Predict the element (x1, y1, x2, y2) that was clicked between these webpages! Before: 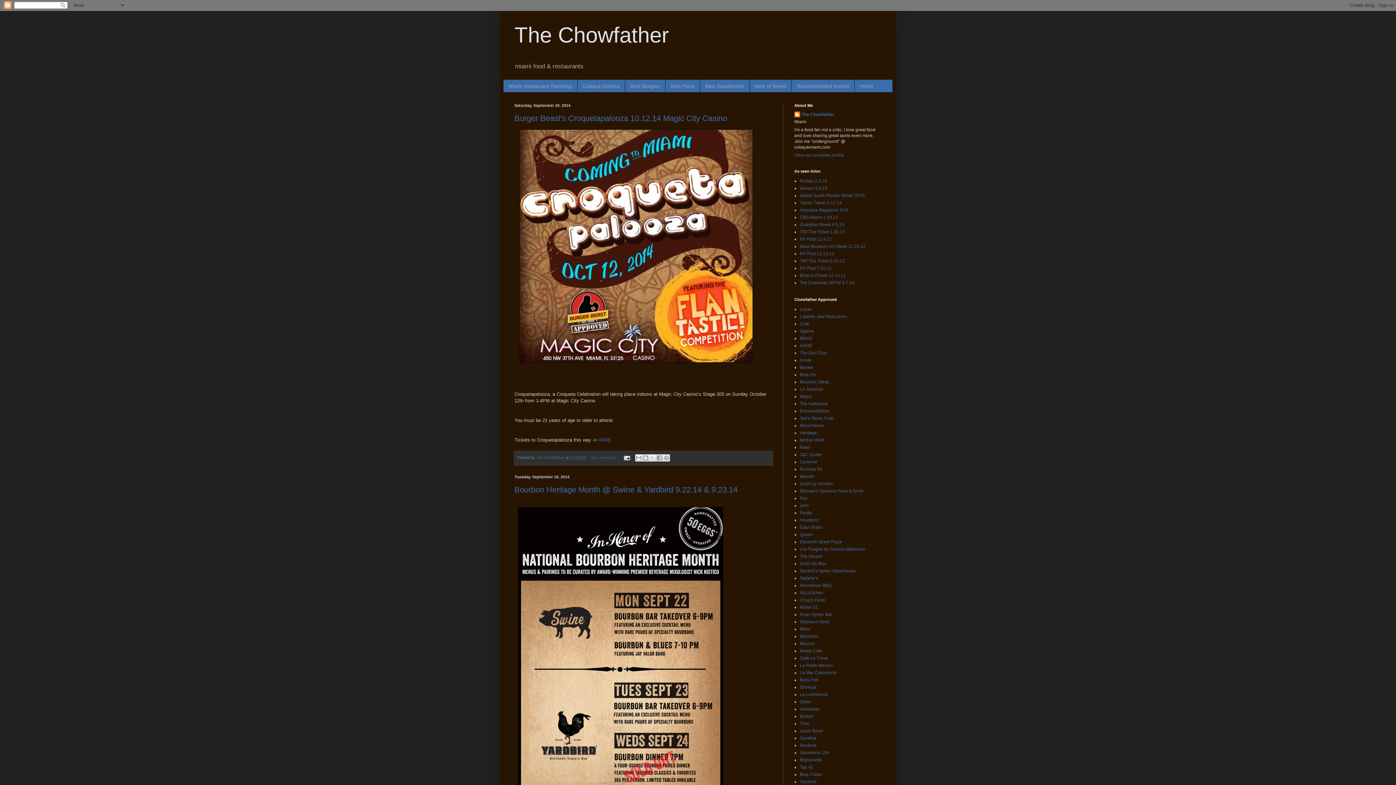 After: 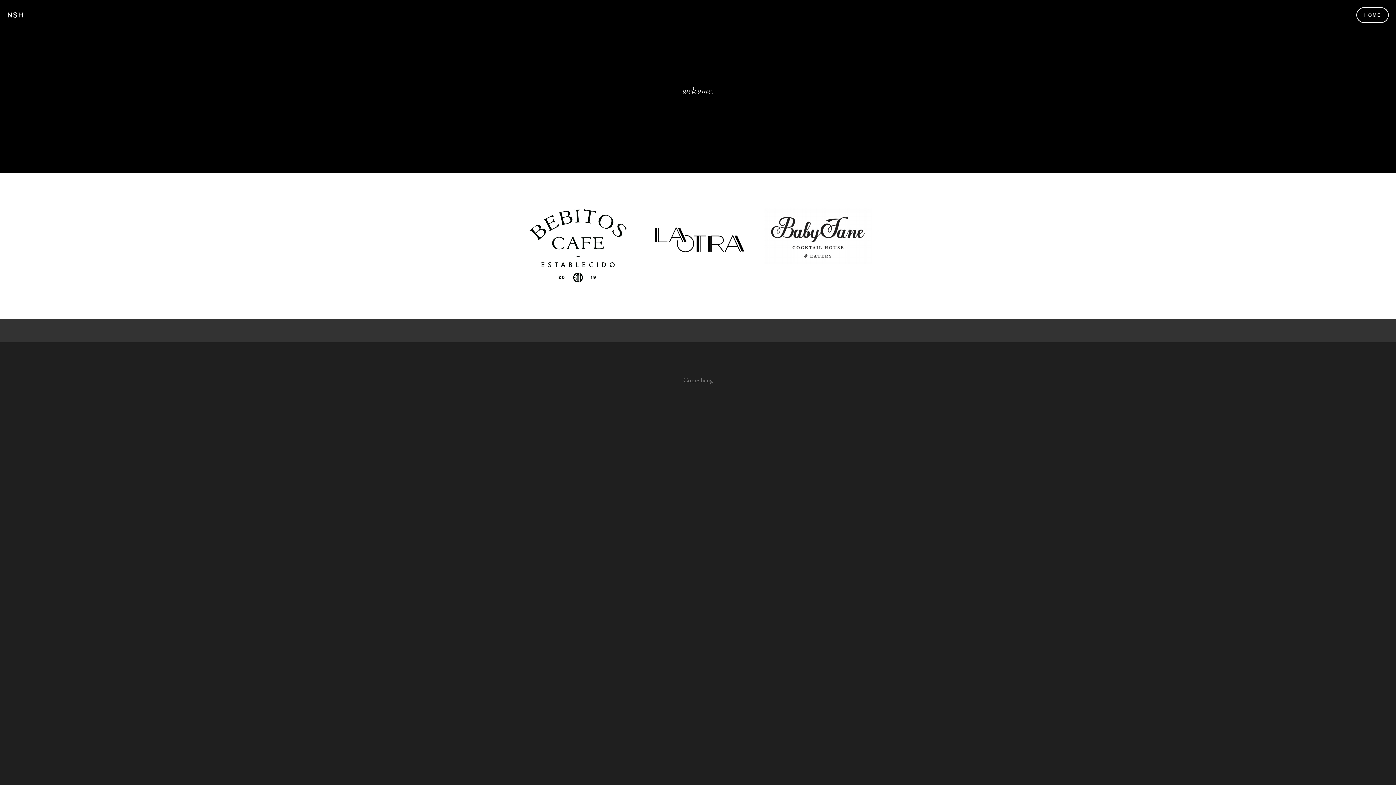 Action: label: Ariete bbox: (800, 357, 811, 362)